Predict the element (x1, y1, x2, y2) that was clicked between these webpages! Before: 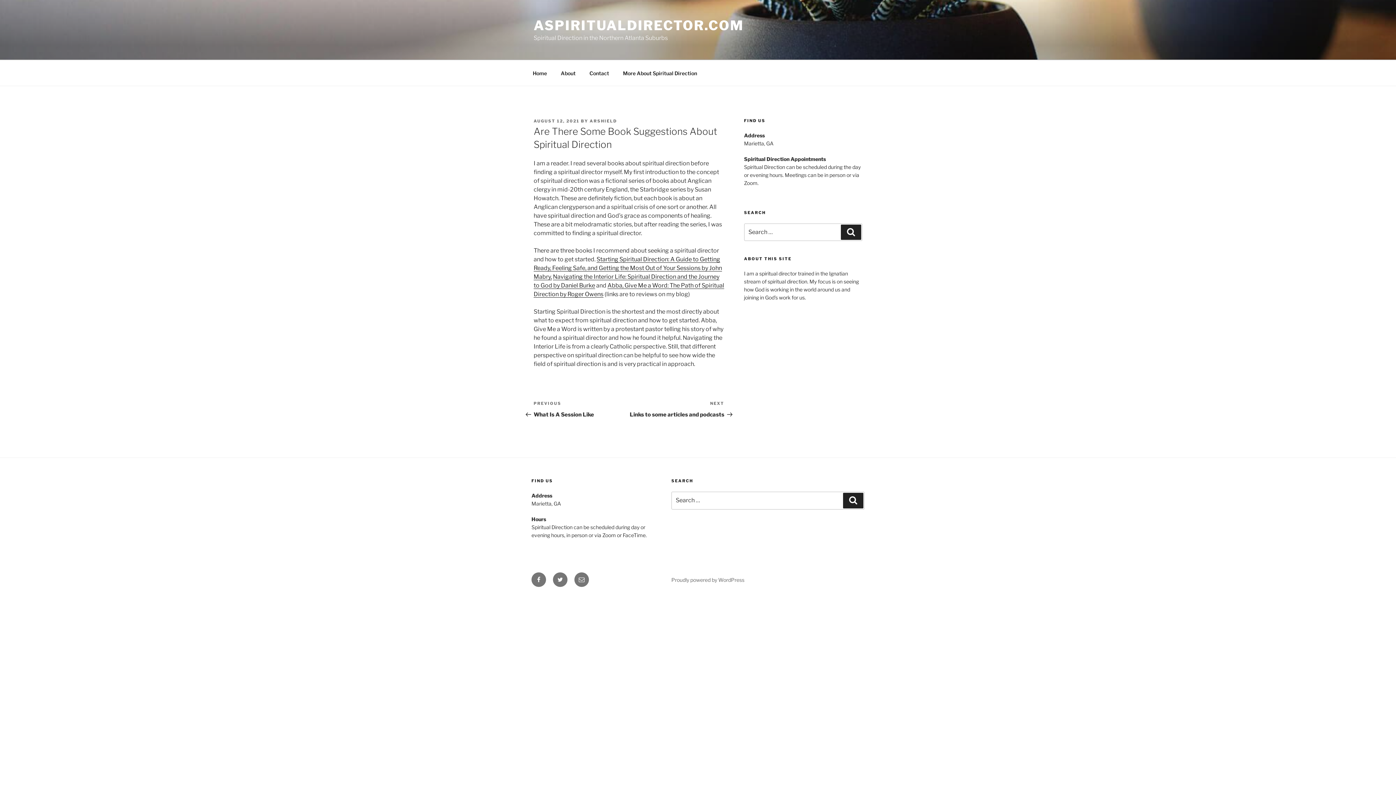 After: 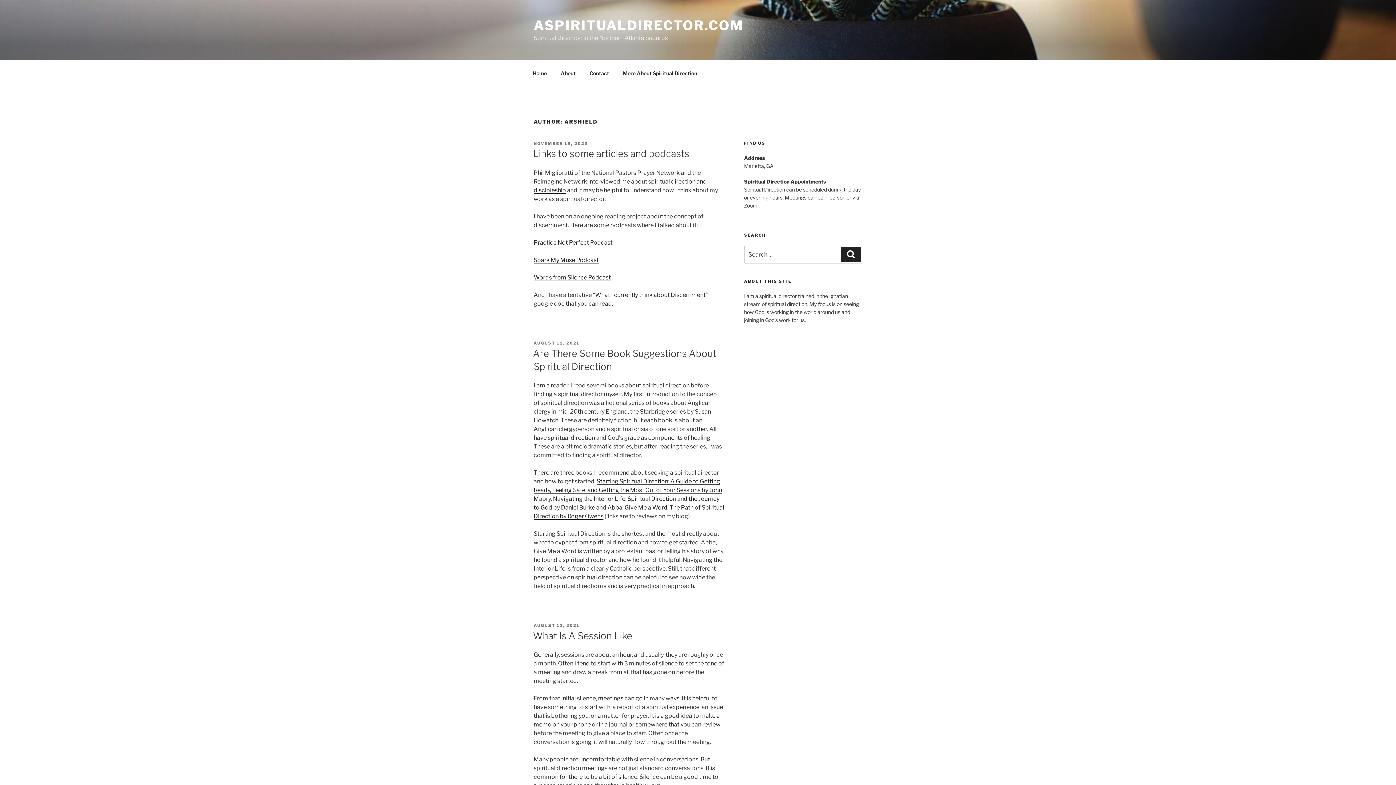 Action: bbox: (589, 118, 617, 123) label: ARSHIELD